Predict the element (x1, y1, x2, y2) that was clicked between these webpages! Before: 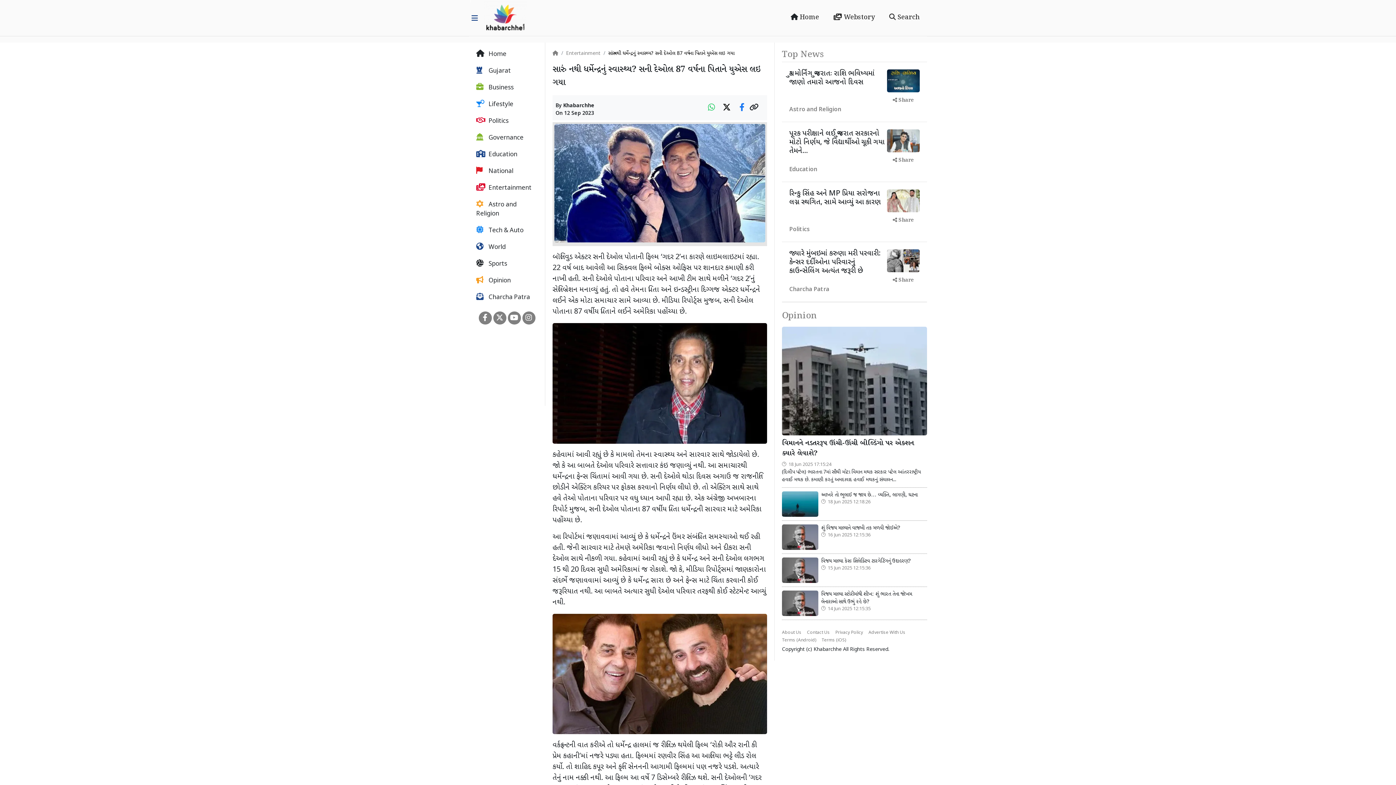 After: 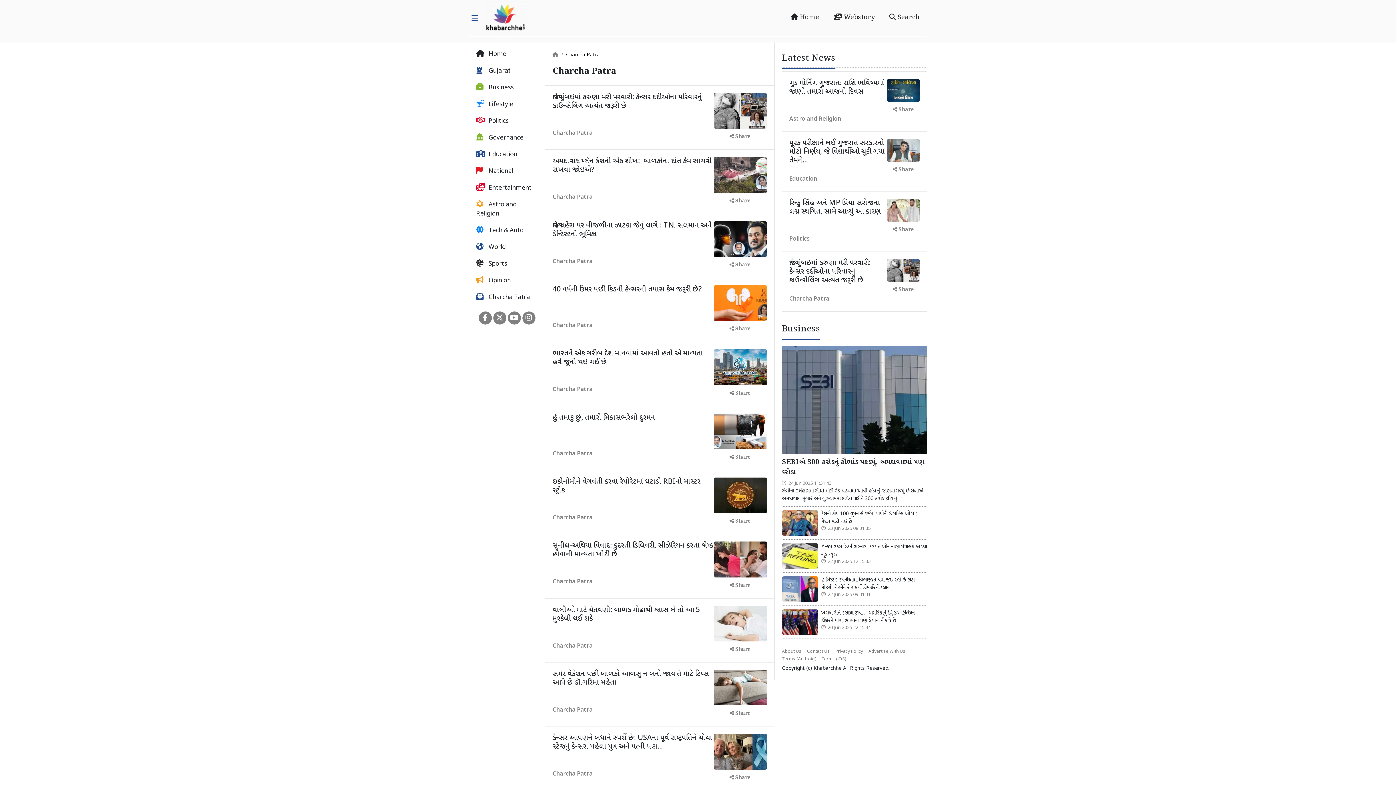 Action: bbox: (472, 289, 541, 306) label:  Charcha Patra